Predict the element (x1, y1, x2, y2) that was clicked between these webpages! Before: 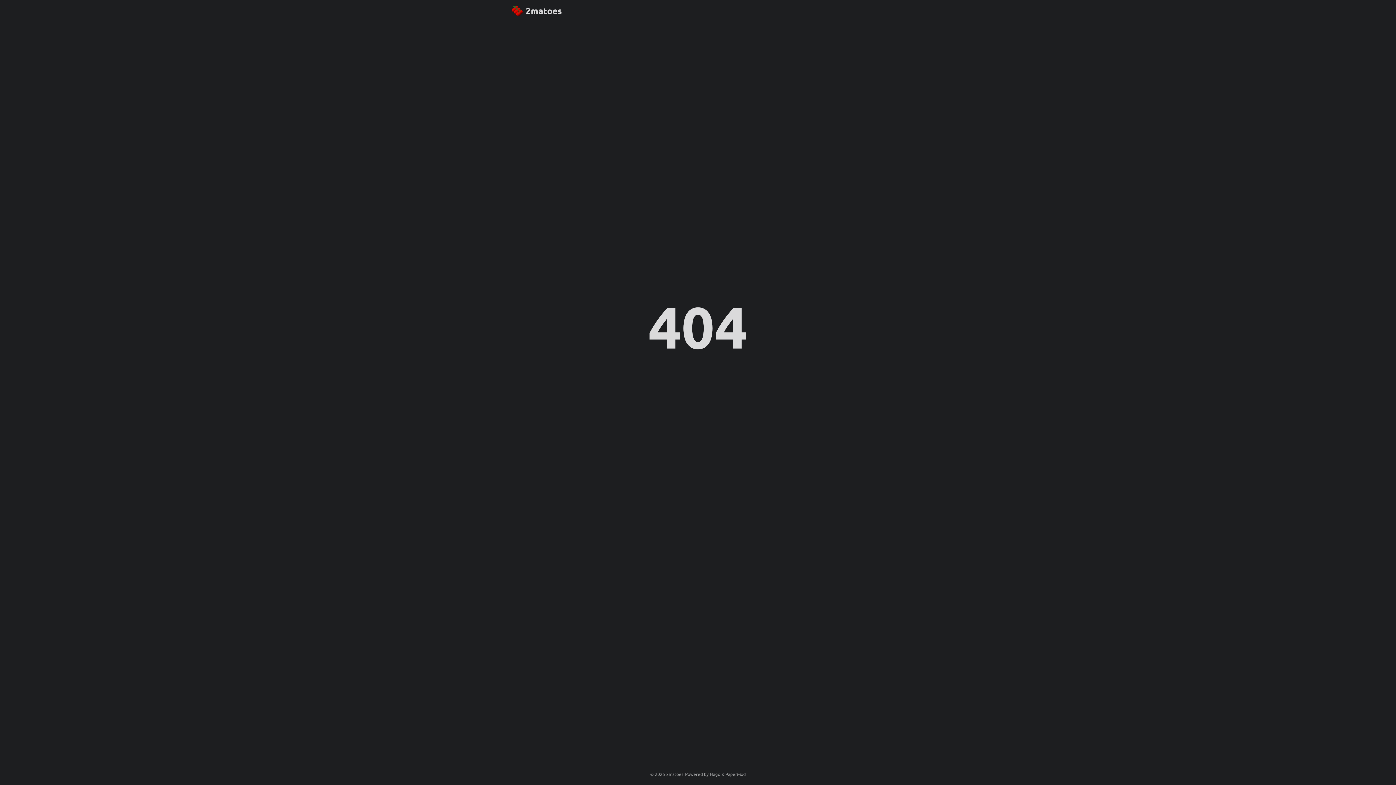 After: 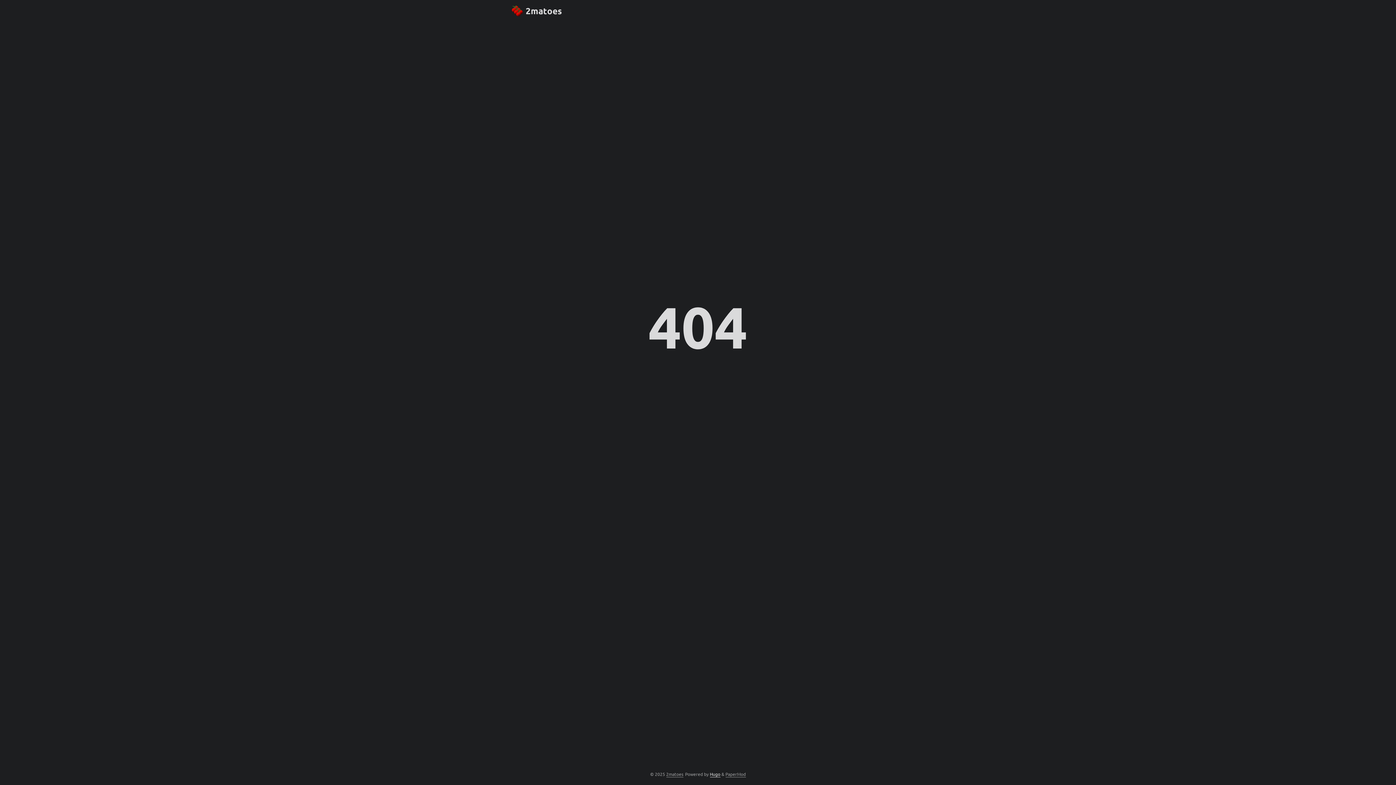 Action: bbox: (710, 771, 720, 777) label: Hugo